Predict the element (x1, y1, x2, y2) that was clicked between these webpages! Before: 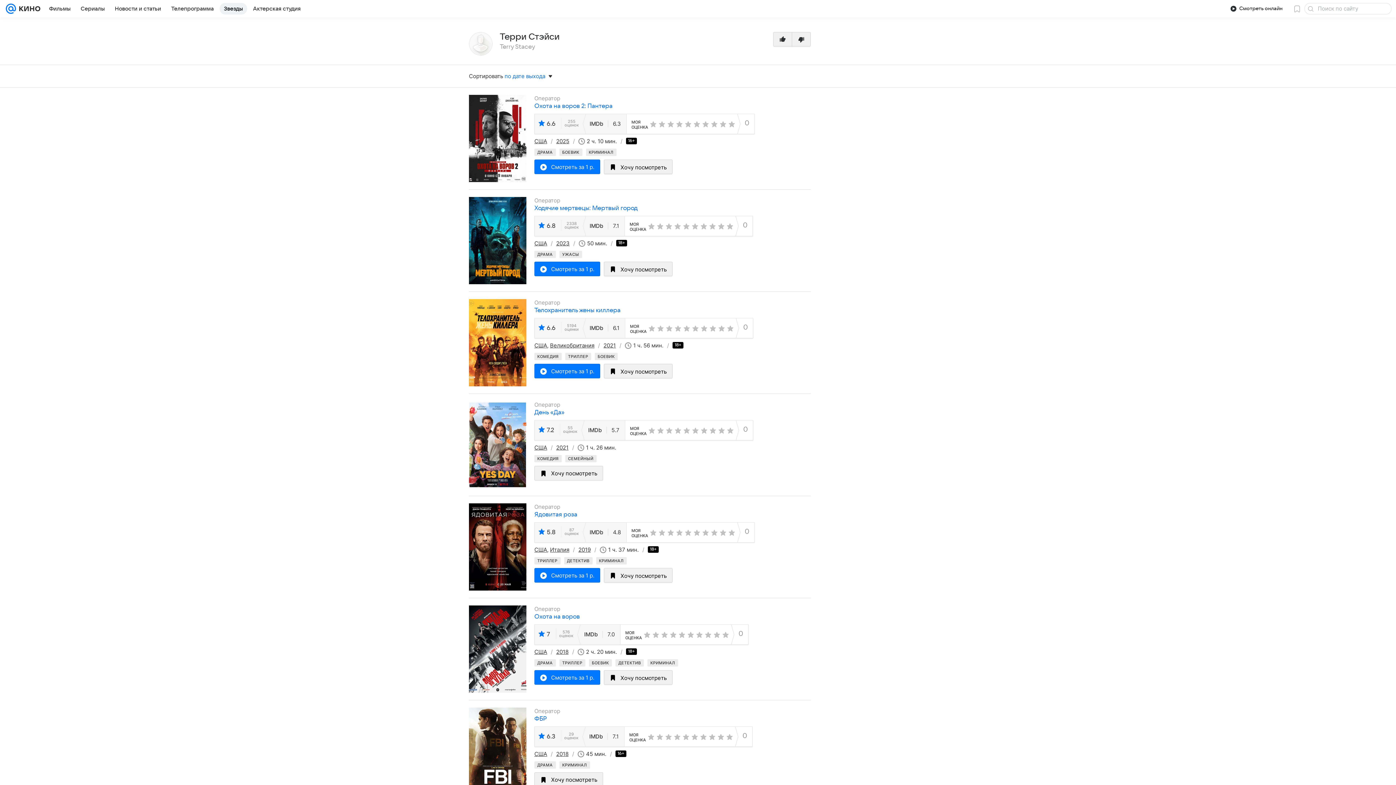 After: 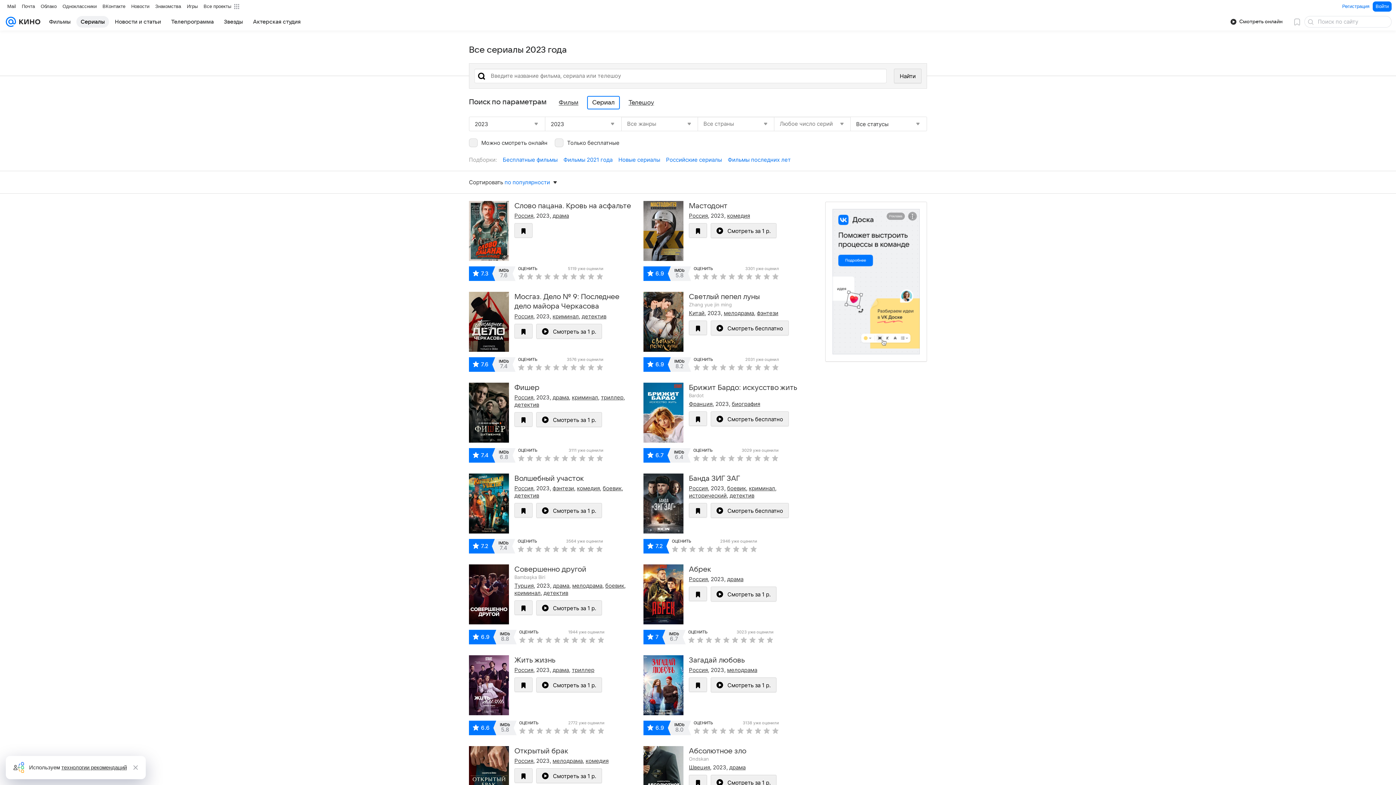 Action: bbox: (556, 239, 569, 246) label: 2023